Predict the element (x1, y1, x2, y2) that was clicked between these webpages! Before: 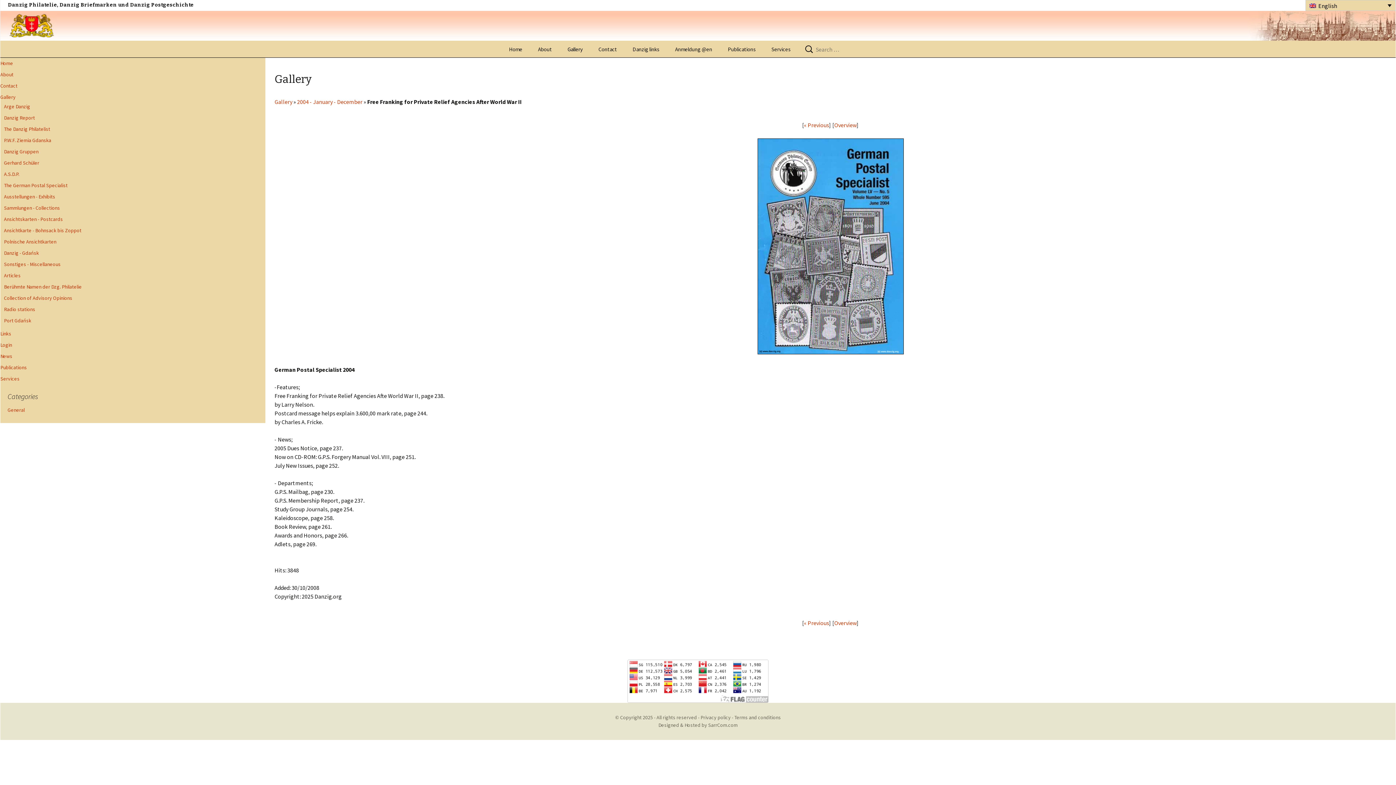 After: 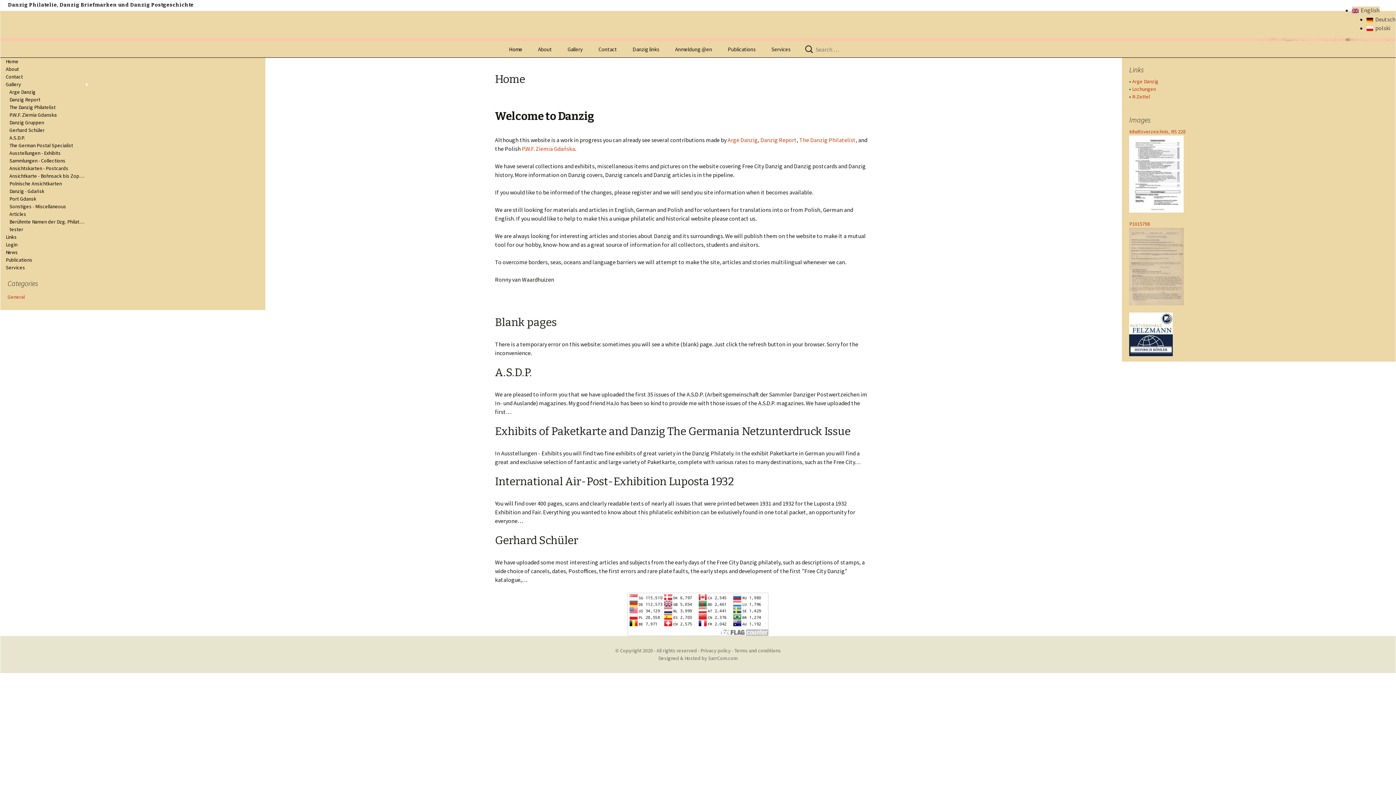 Action: bbox: (0, 59, 91, 67) label: Home